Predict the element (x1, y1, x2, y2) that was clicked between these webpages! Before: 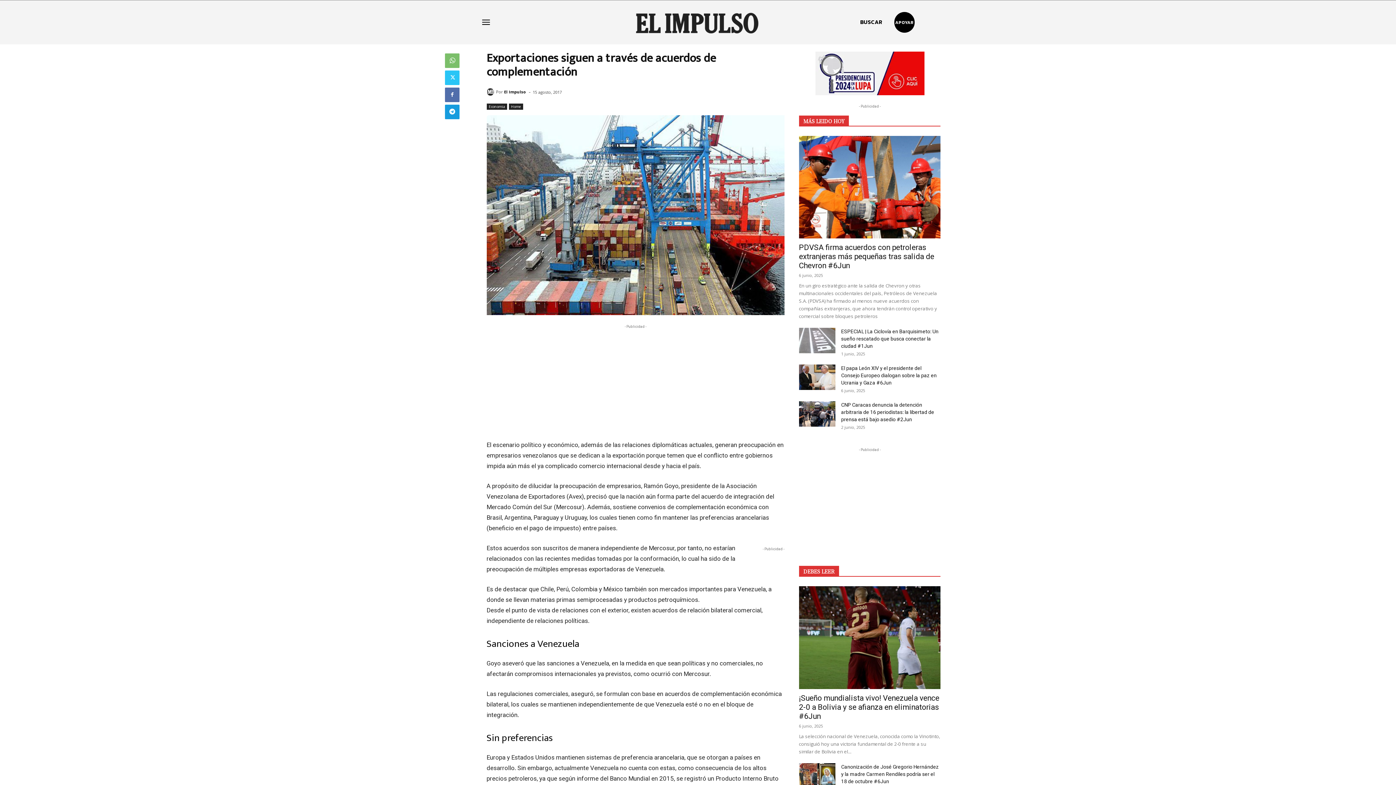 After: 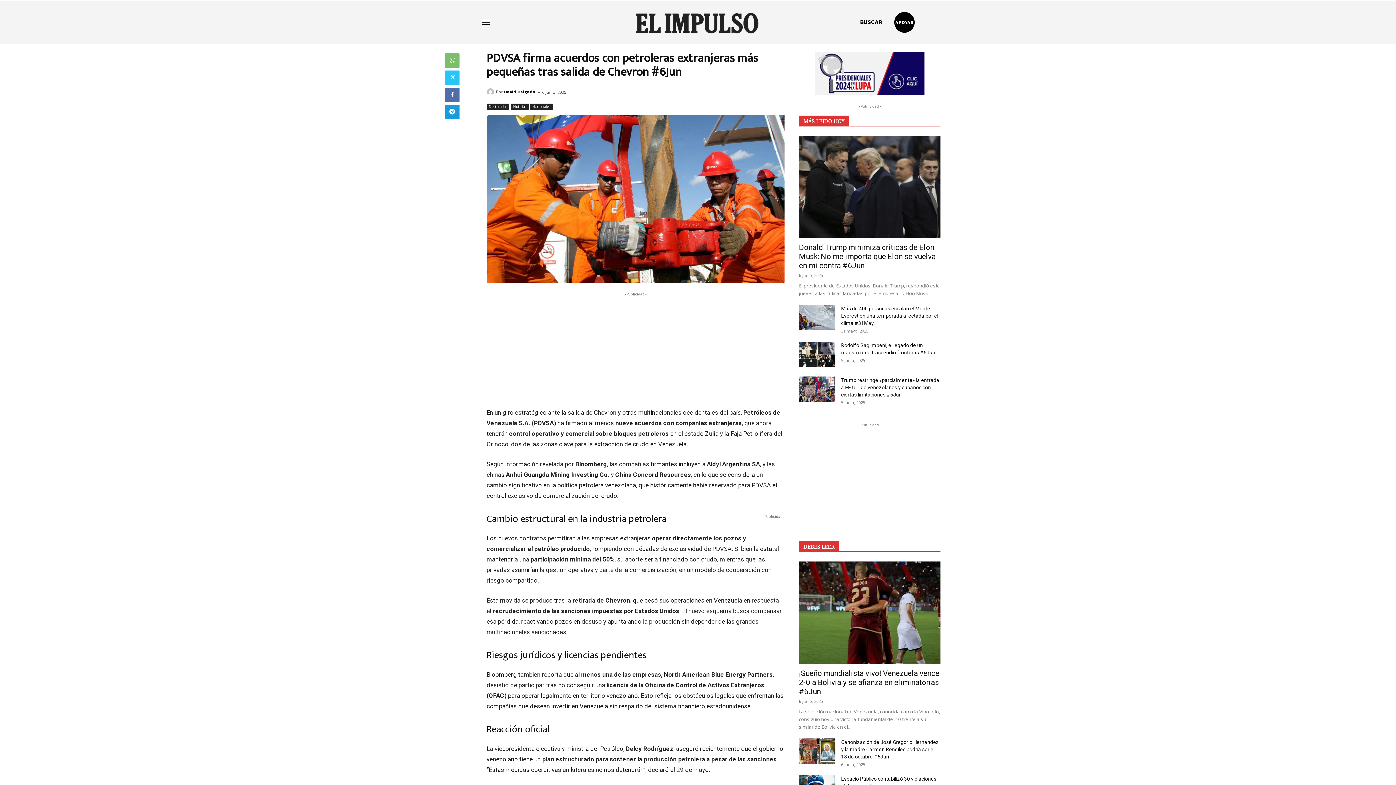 Action: bbox: (799, 279, 934, 306) label: PDVSA firma acuerdos con petroleras extranjeras más pequeñas tras salida de Chevron #6Jun